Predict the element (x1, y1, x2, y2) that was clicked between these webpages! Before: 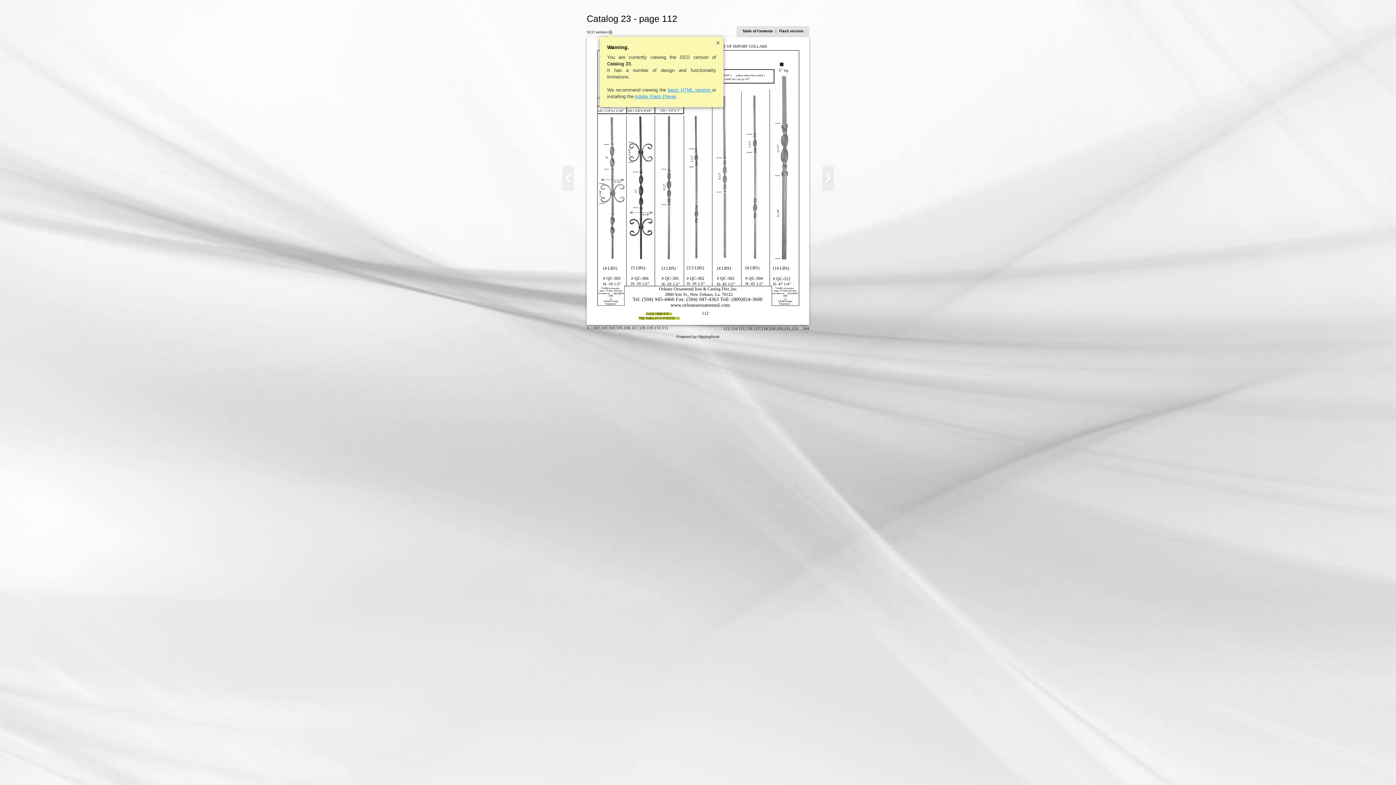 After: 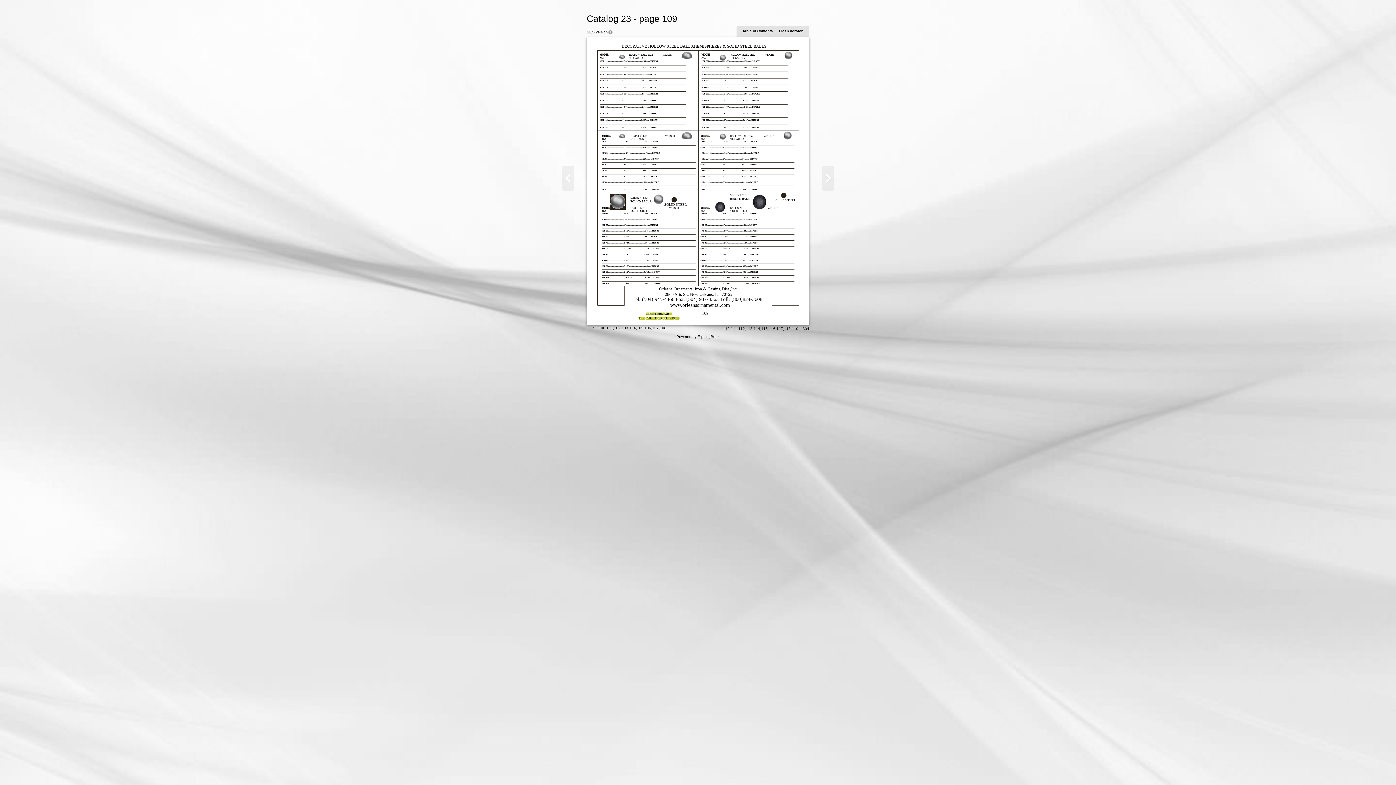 Action: label: 109 bbox: (646, 326, 653, 330)